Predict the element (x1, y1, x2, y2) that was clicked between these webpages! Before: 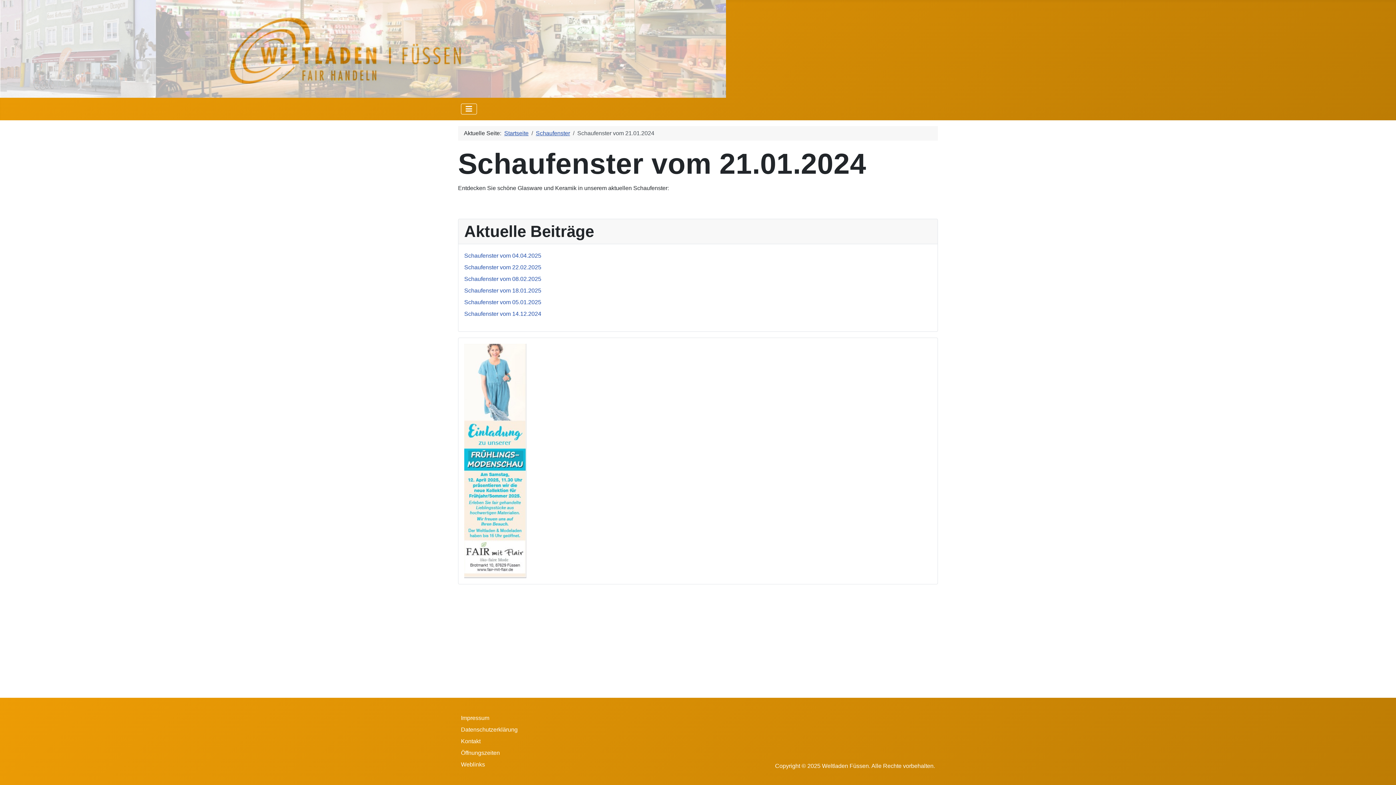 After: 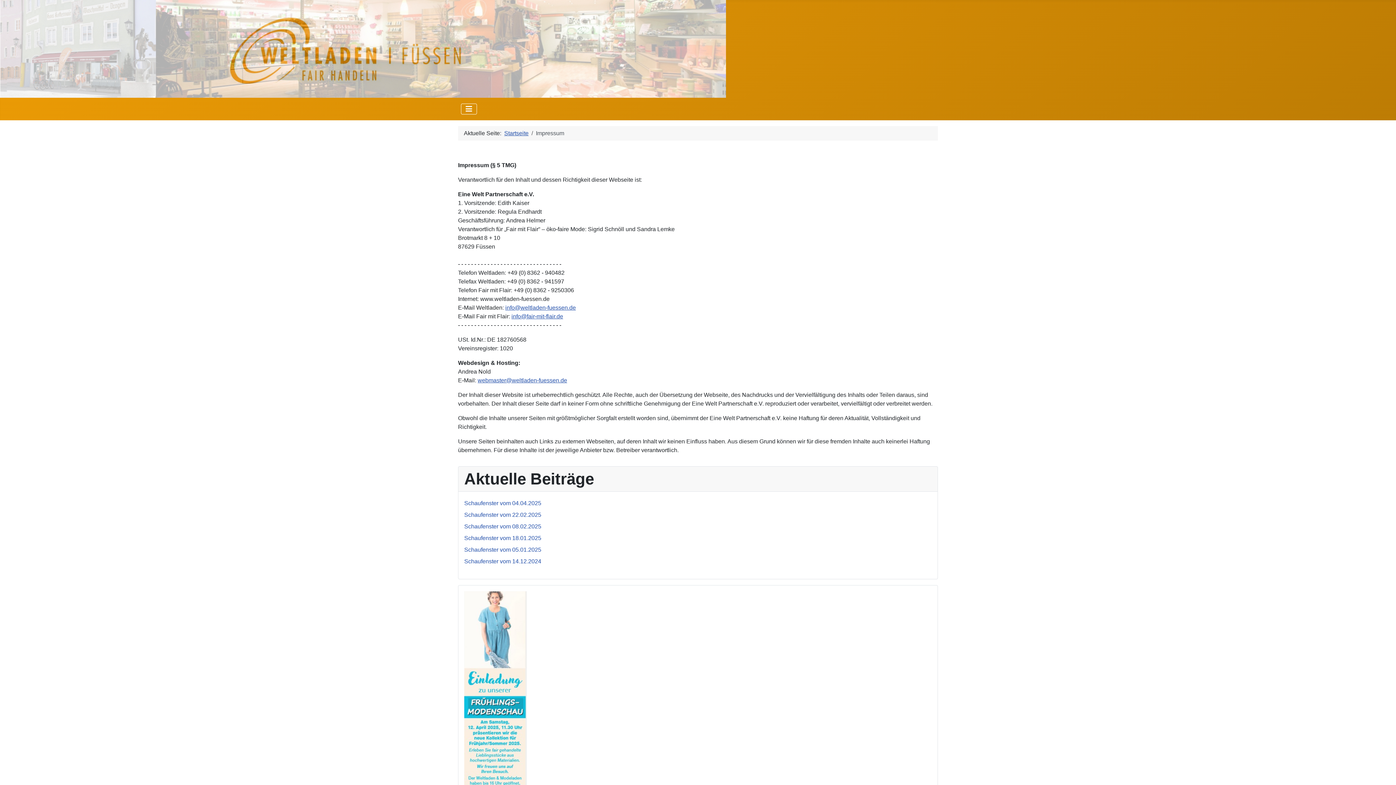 Action: label: Impressum bbox: (461, 715, 489, 721)